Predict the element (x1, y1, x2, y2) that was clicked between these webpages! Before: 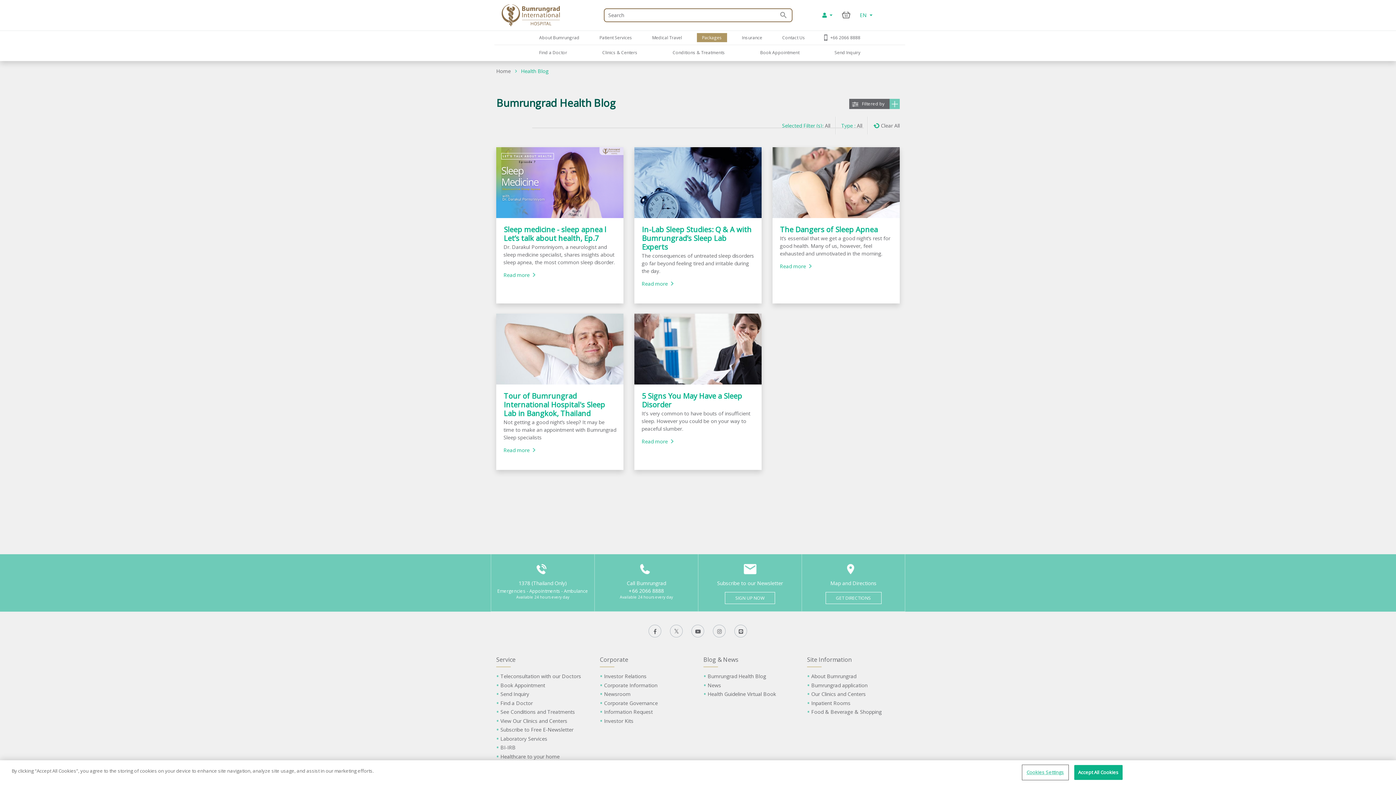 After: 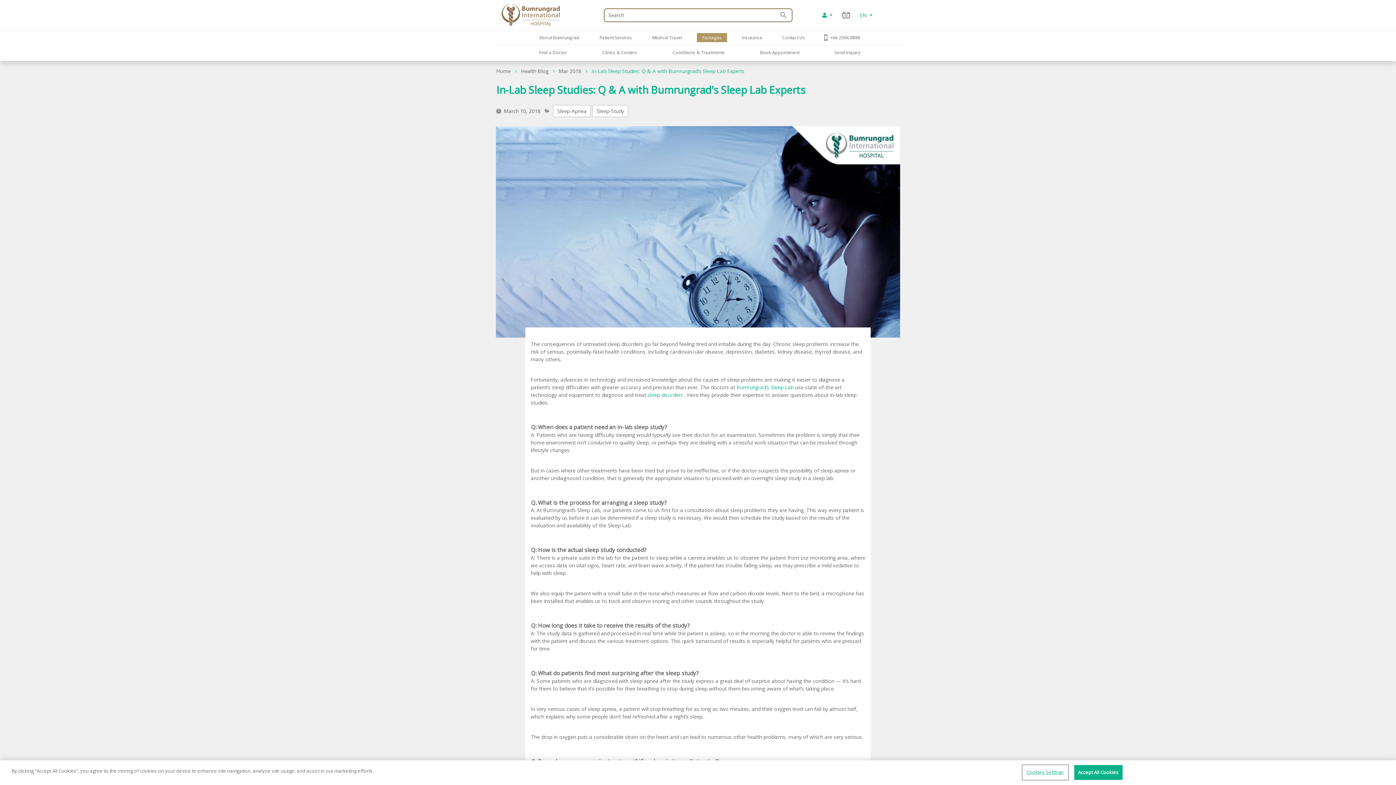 Action: bbox: (641, 280, 675, 287) label: Read more